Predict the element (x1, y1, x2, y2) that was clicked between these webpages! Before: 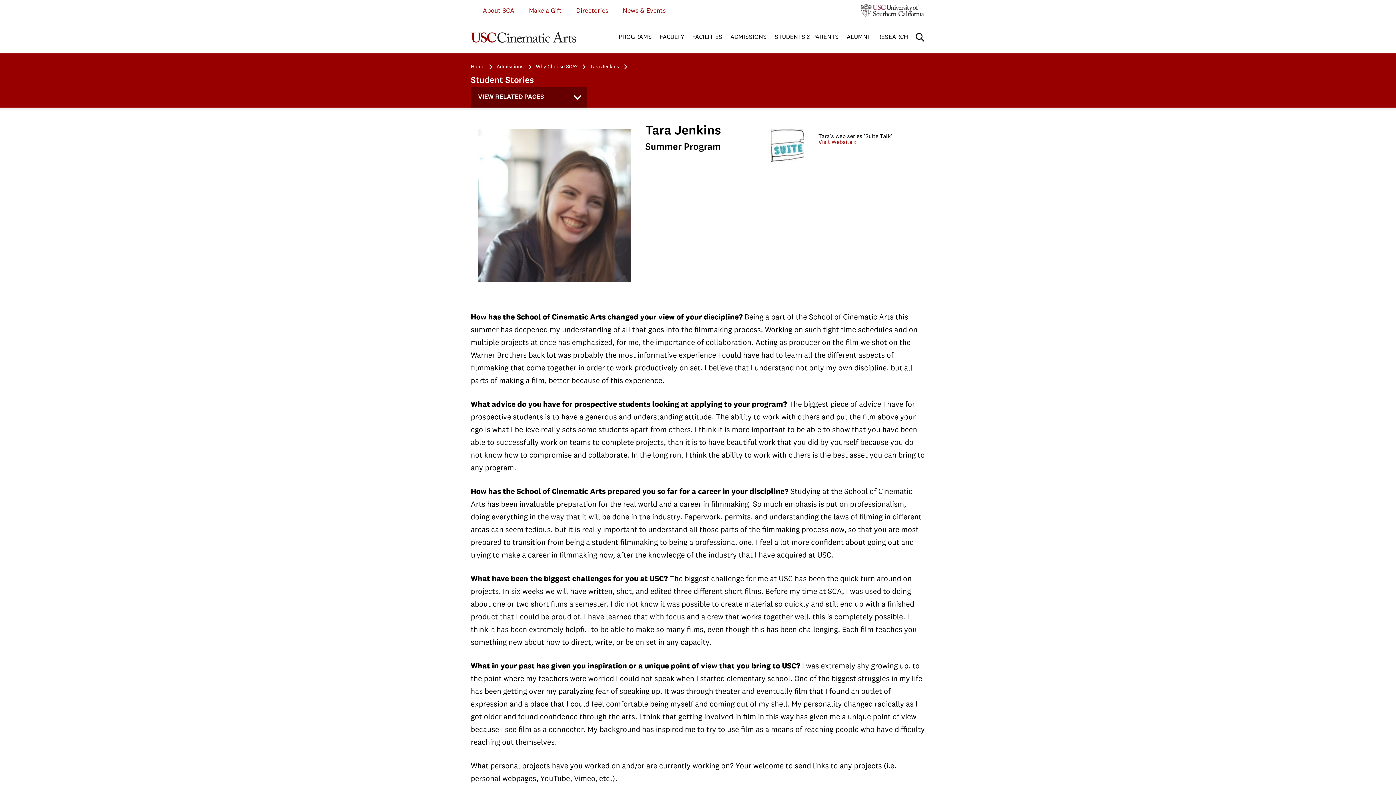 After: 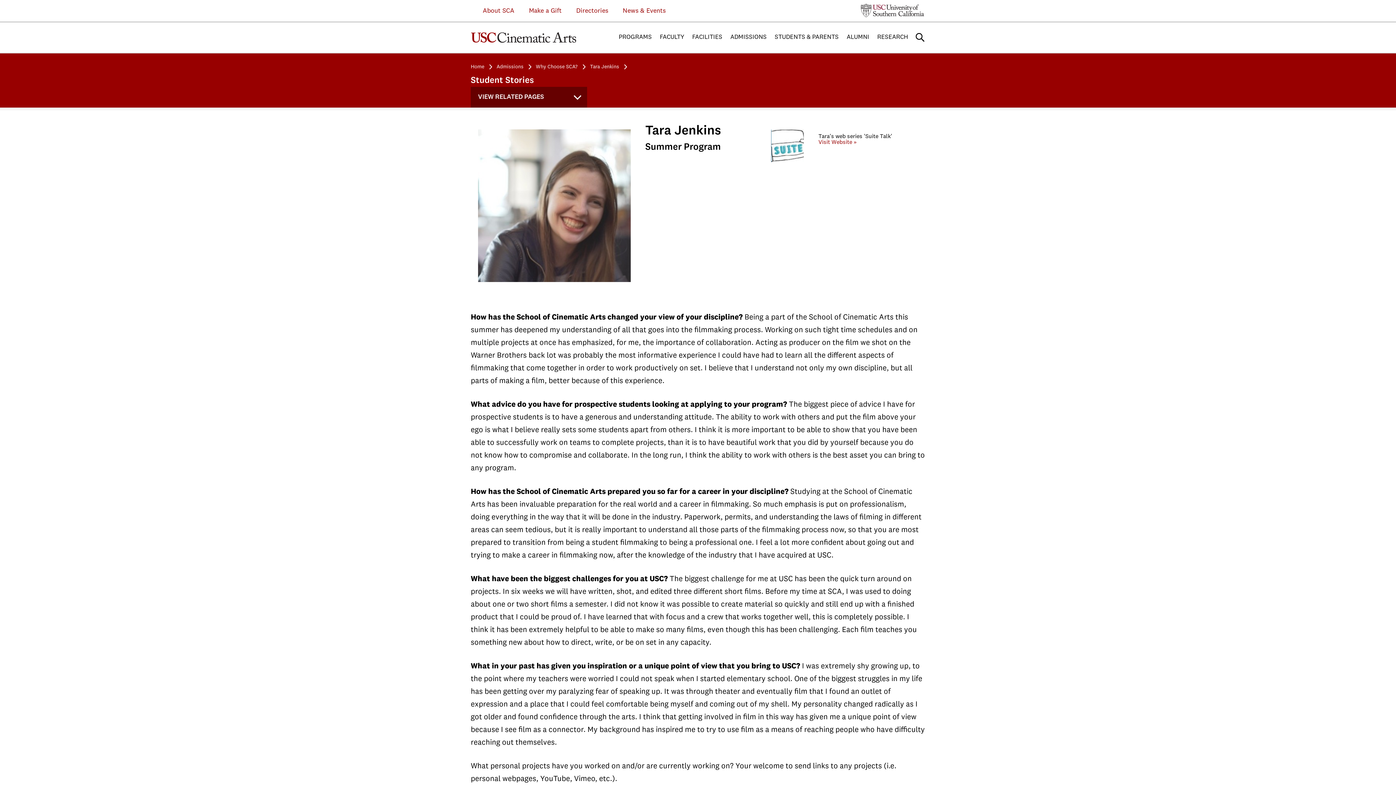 Action: bbox: (764, 168, 811, 174)